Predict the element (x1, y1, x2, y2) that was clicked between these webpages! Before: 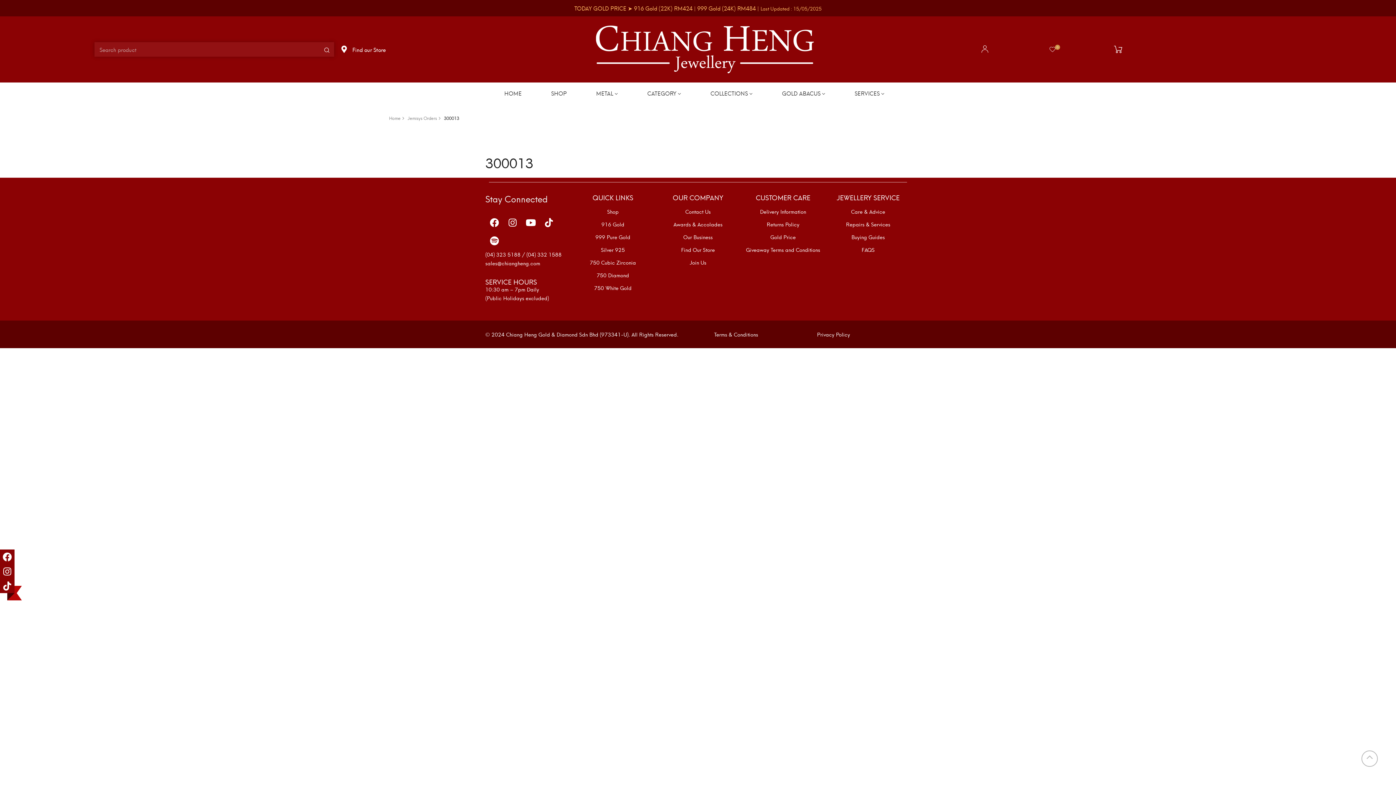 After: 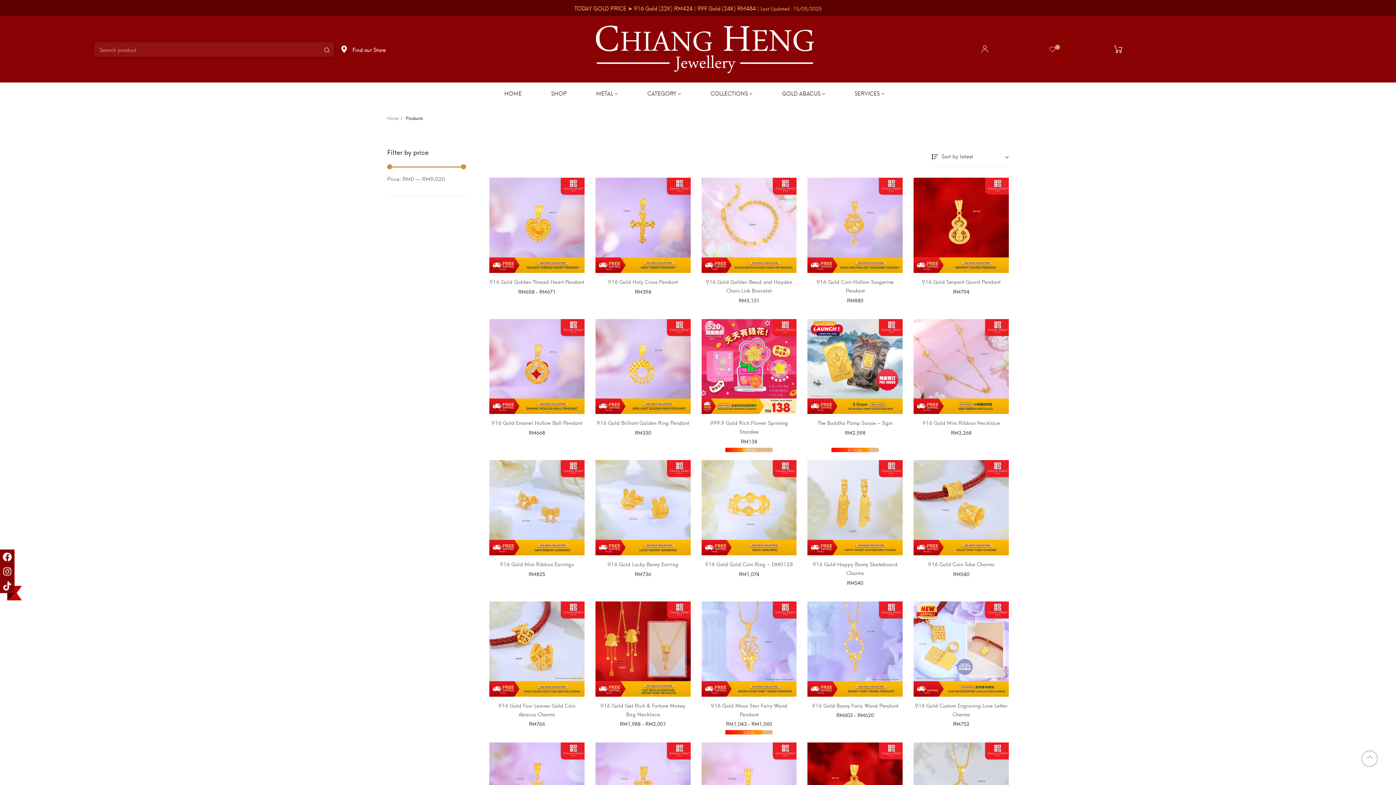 Action: label: Shop bbox: (570, 207, 655, 215)